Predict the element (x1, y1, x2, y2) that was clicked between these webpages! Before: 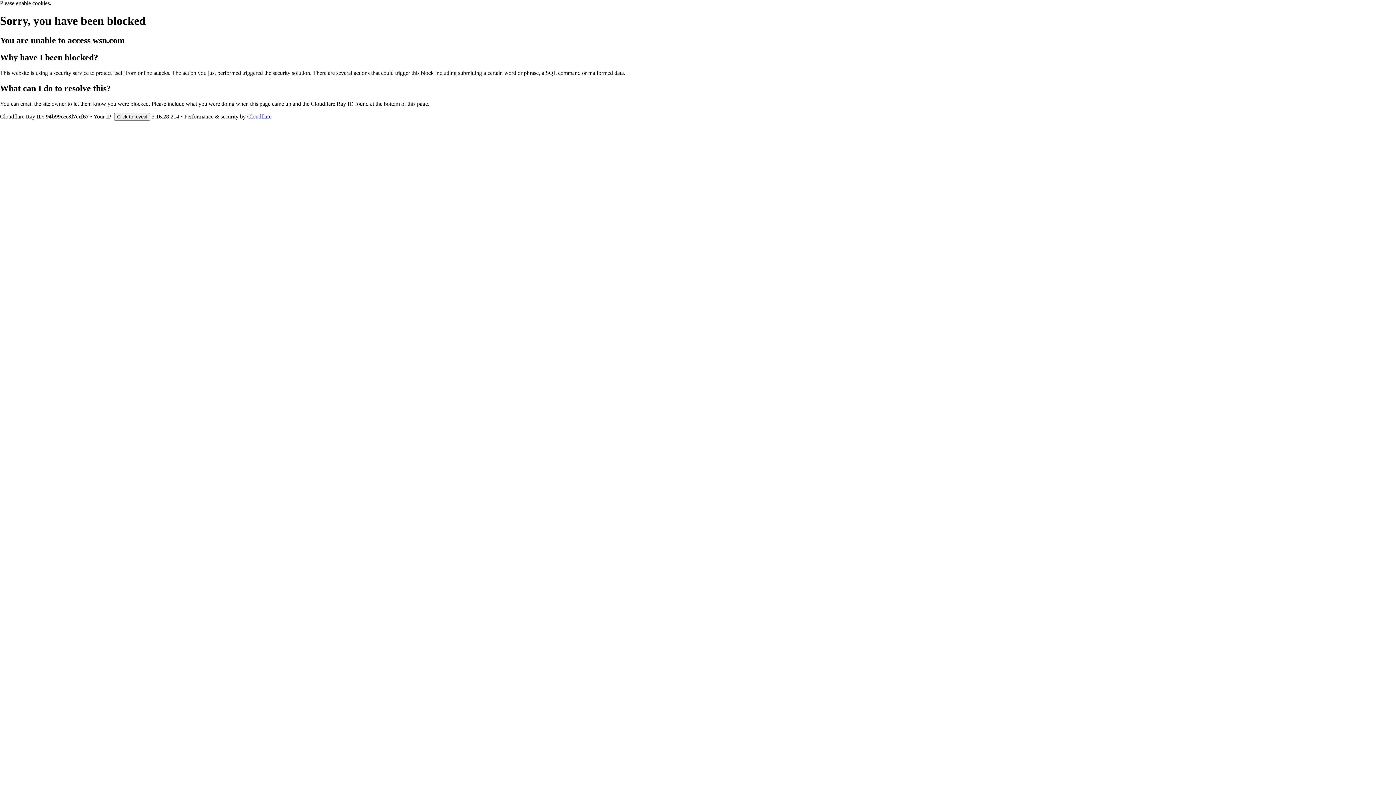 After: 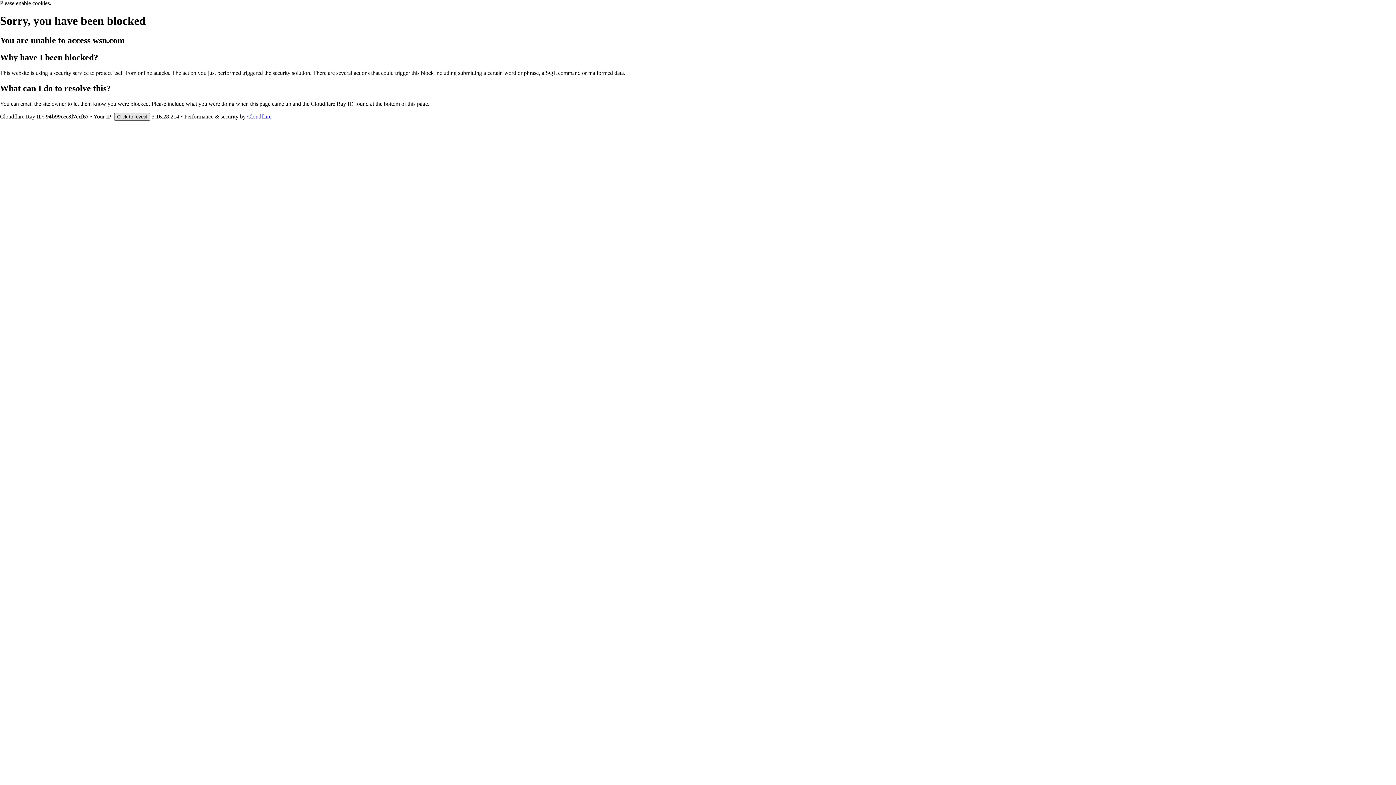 Action: bbox: (114, 112, 150, 120) label: Click to reveal